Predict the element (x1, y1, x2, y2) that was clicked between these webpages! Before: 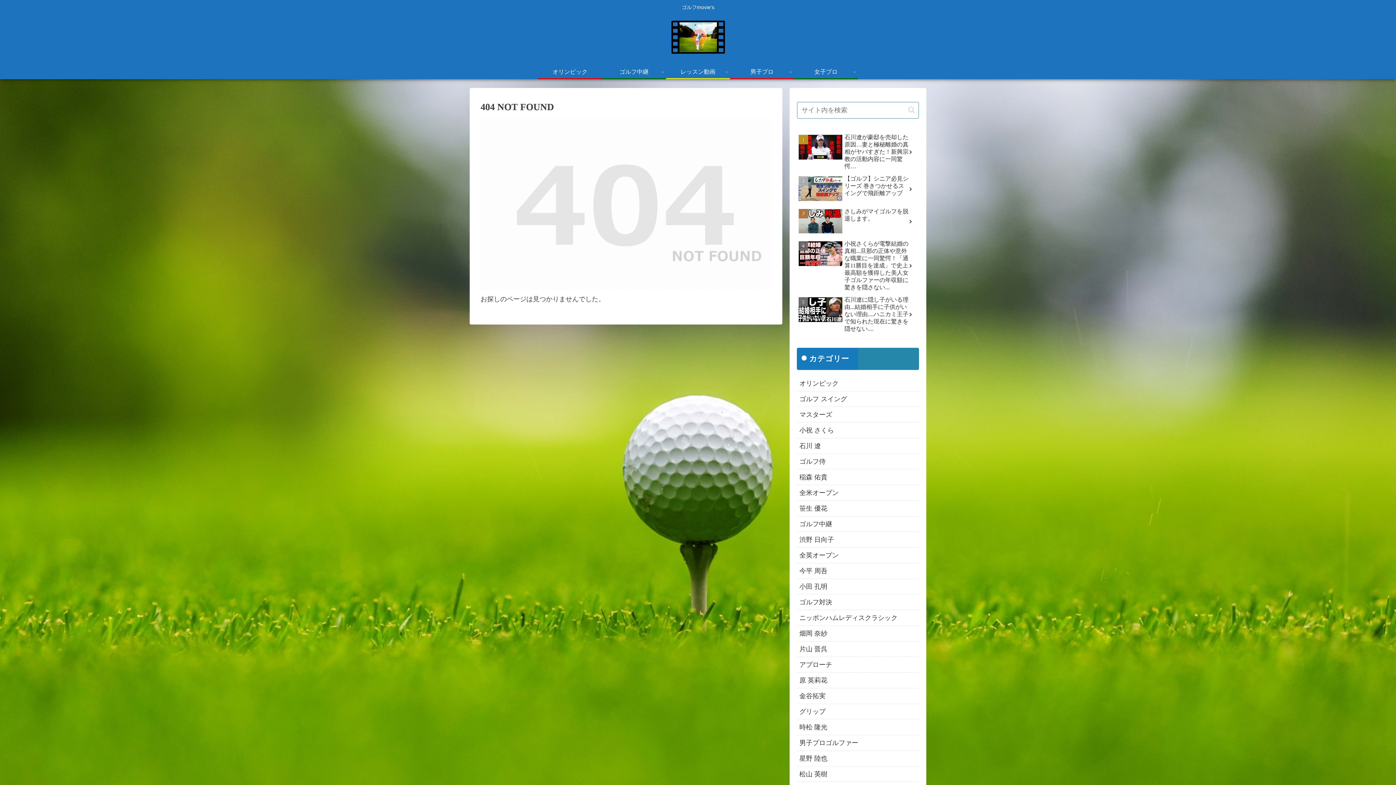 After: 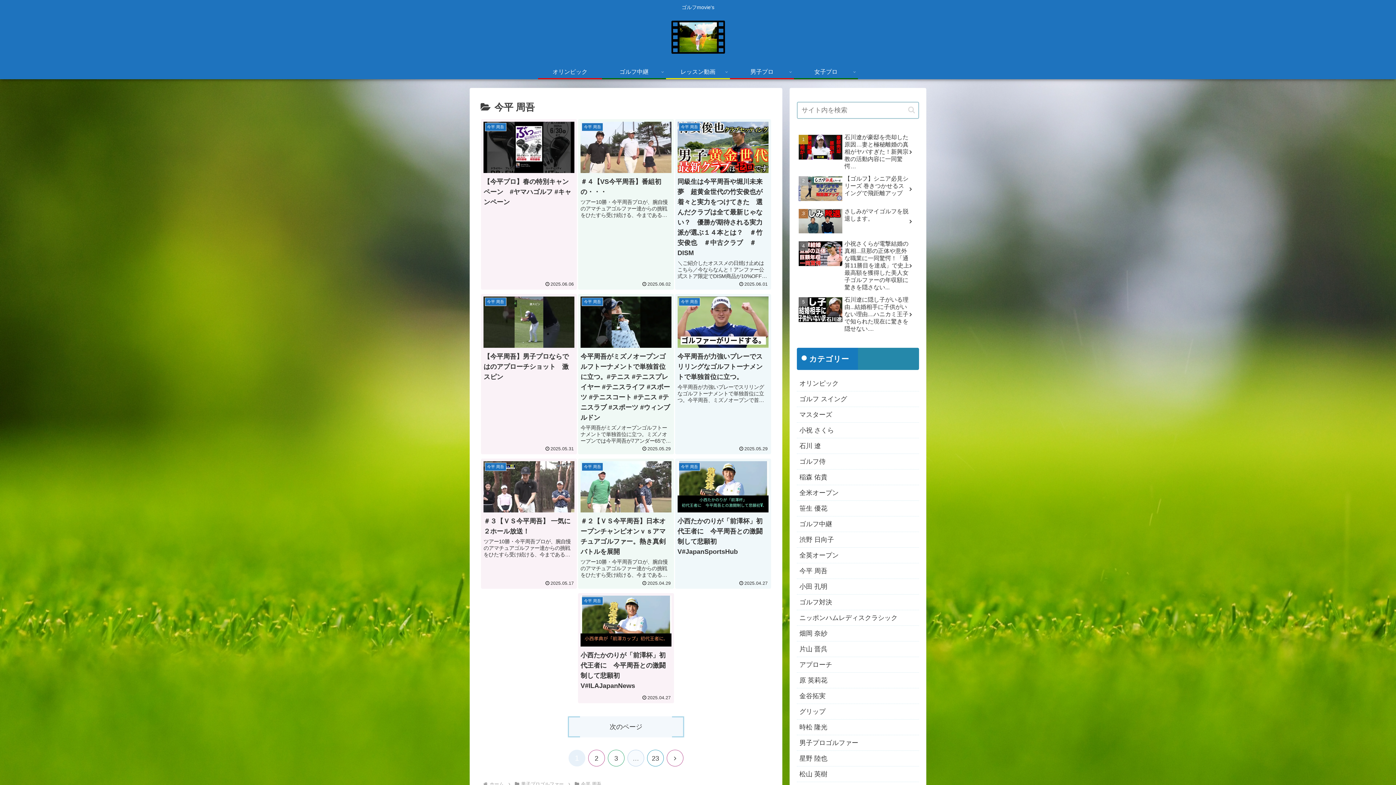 Action: label: 今平 周吾 bbox: (797, 563, 919, 579)